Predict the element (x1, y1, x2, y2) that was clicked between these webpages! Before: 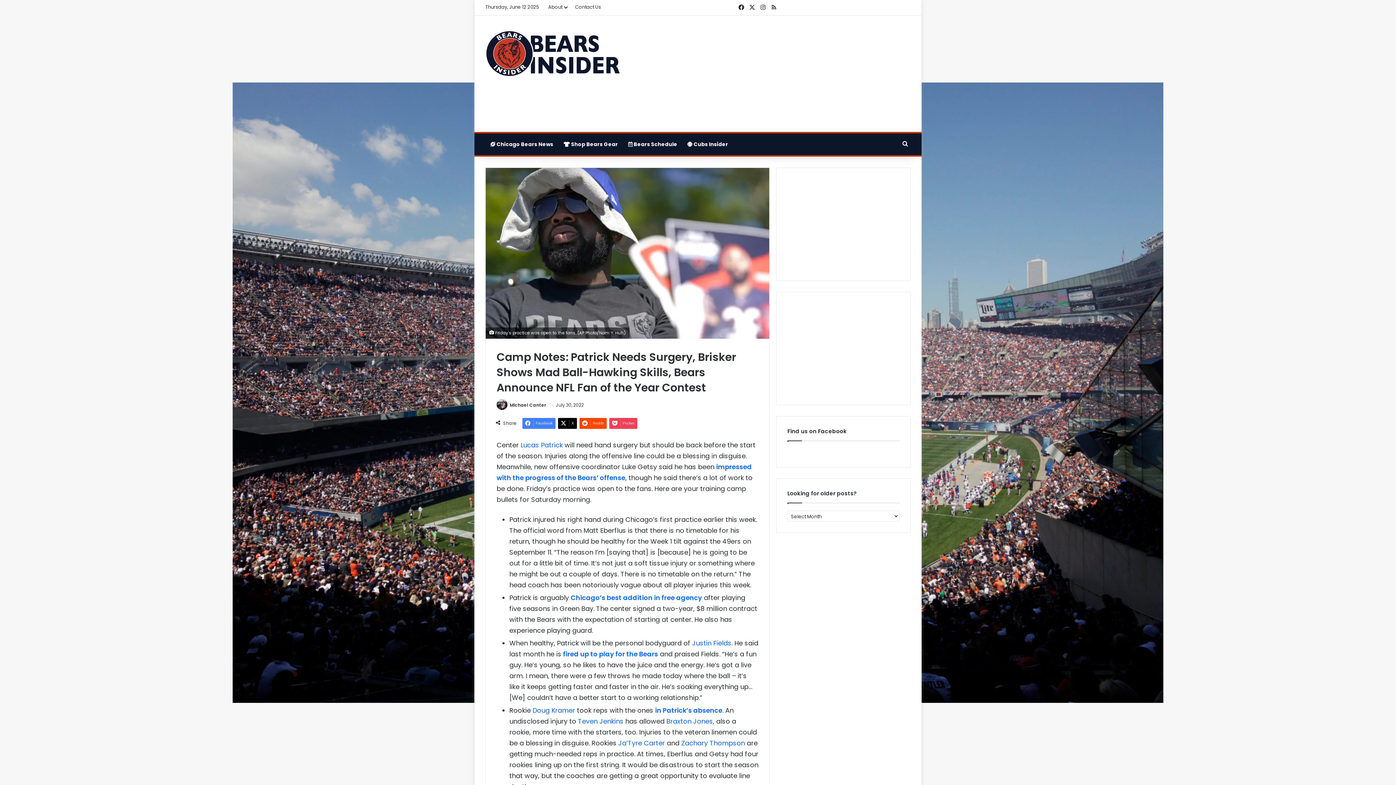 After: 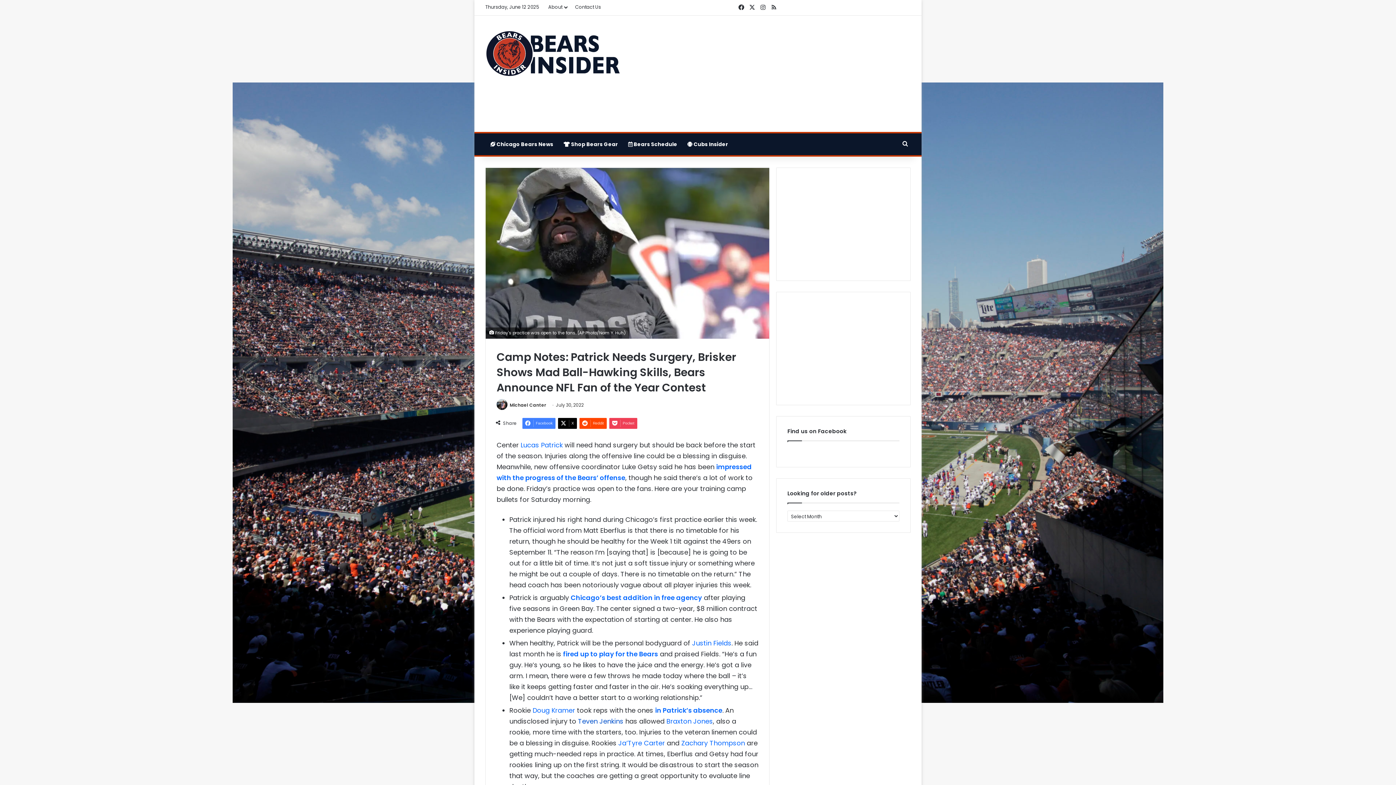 Action: bbox: (578, 717, 623, 726) label: Teven Jenkins